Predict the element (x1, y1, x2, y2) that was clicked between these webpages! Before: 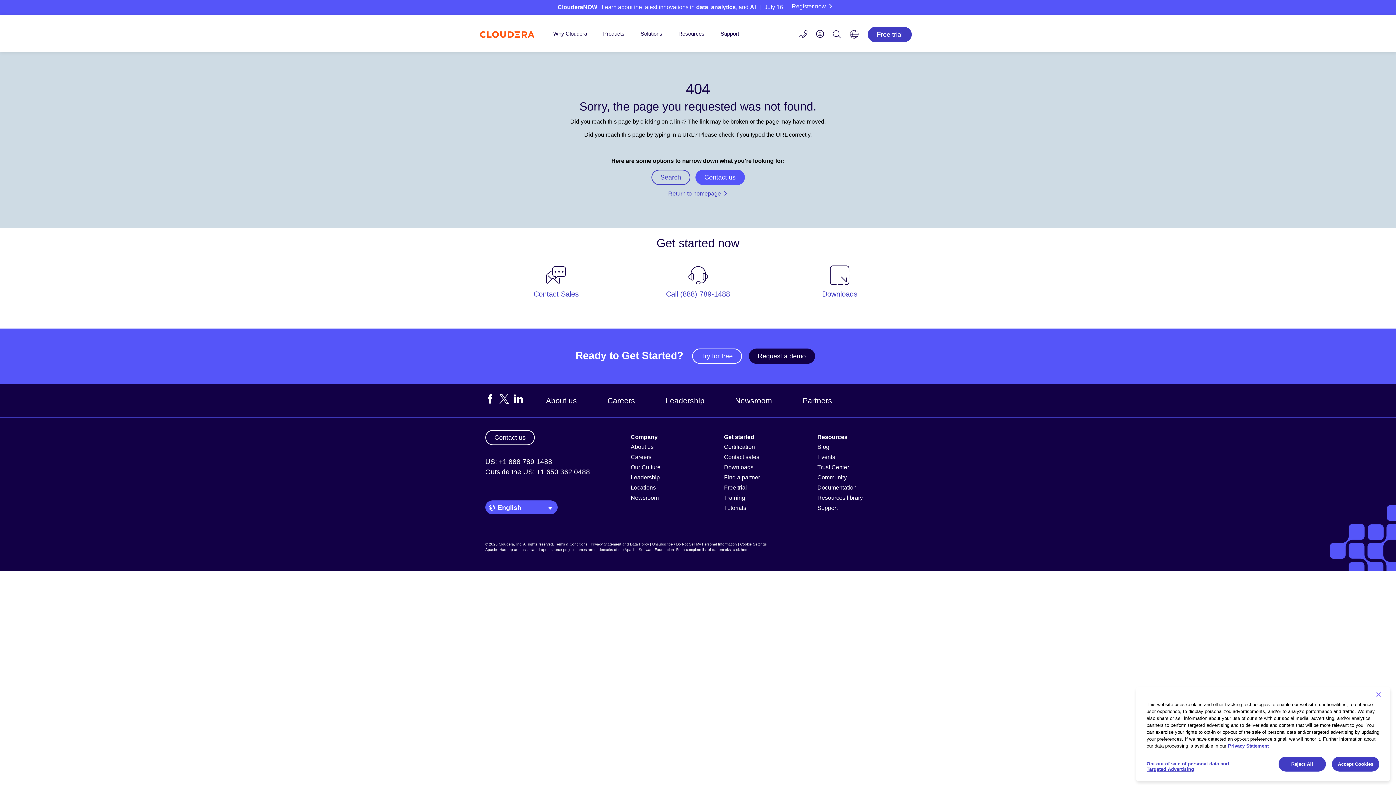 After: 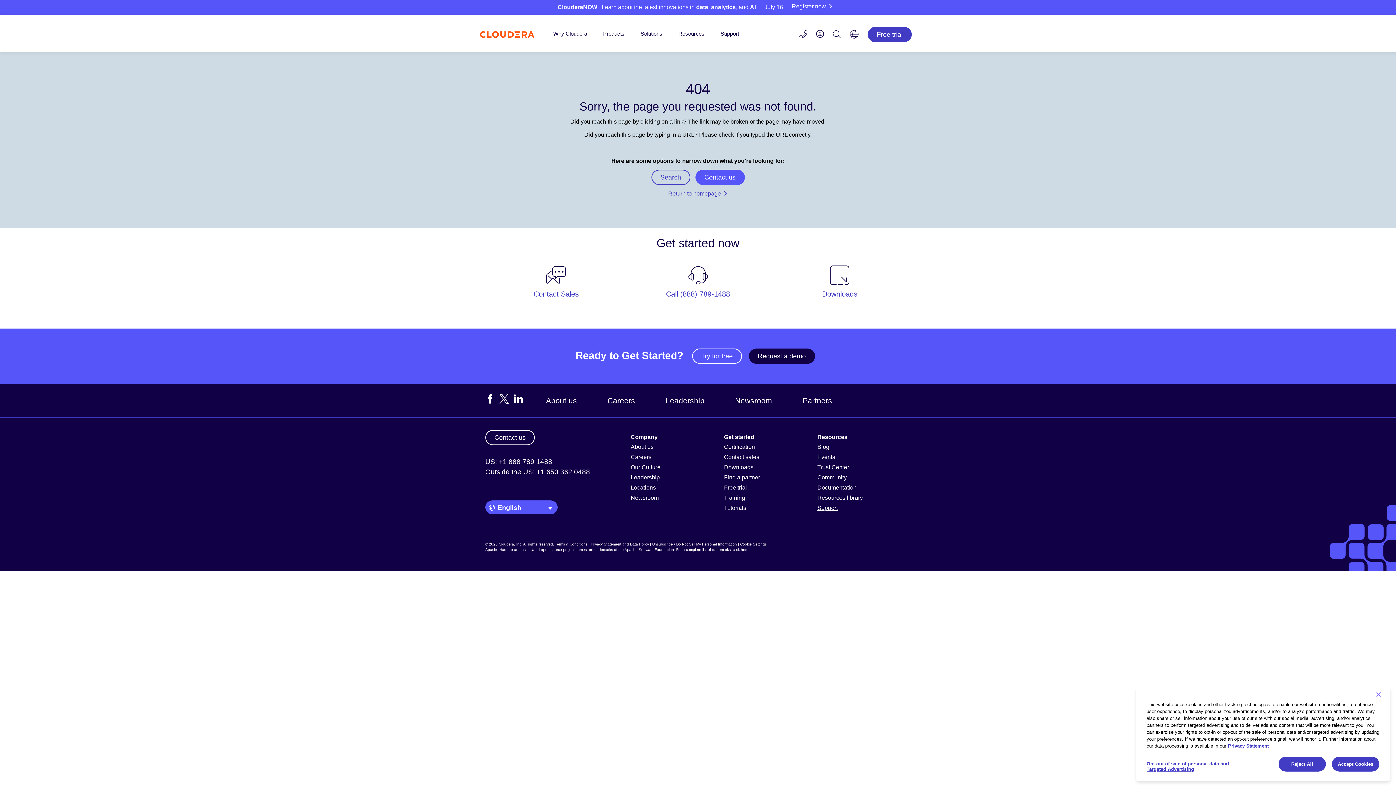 Action: label: Support bbox: (817, 505, 837, 511)